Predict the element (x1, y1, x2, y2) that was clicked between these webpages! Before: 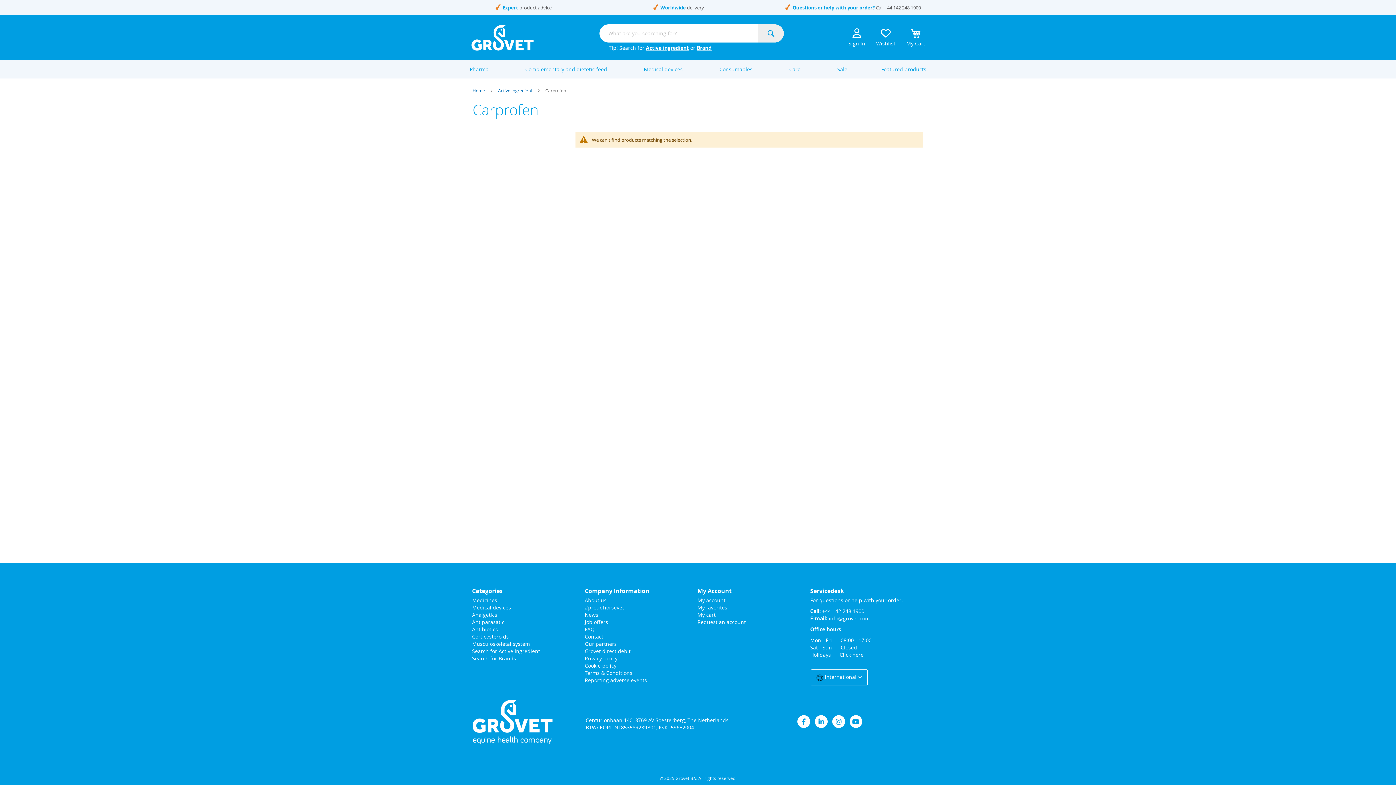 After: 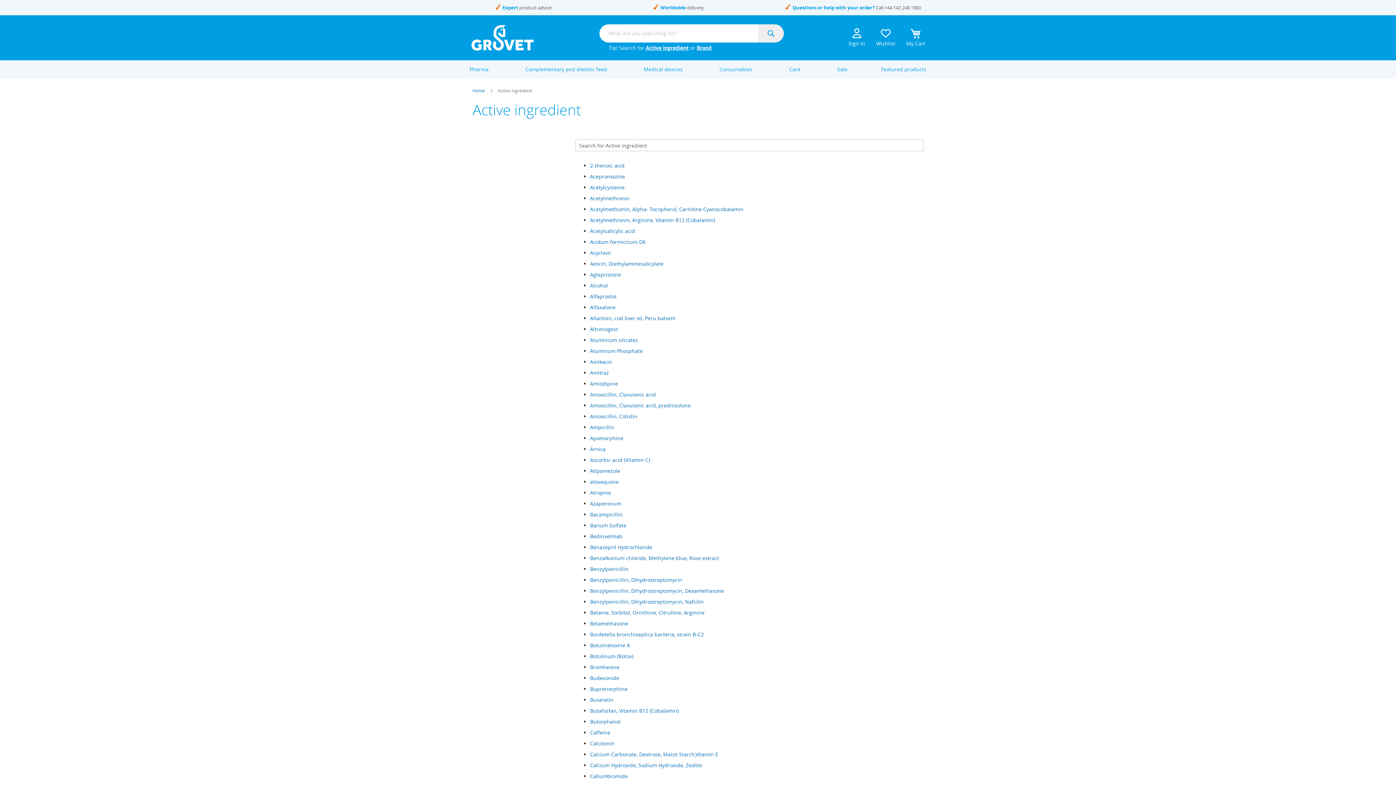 Action: bbox: (472, 648, 540, 655) label: Search for Active Ingredient